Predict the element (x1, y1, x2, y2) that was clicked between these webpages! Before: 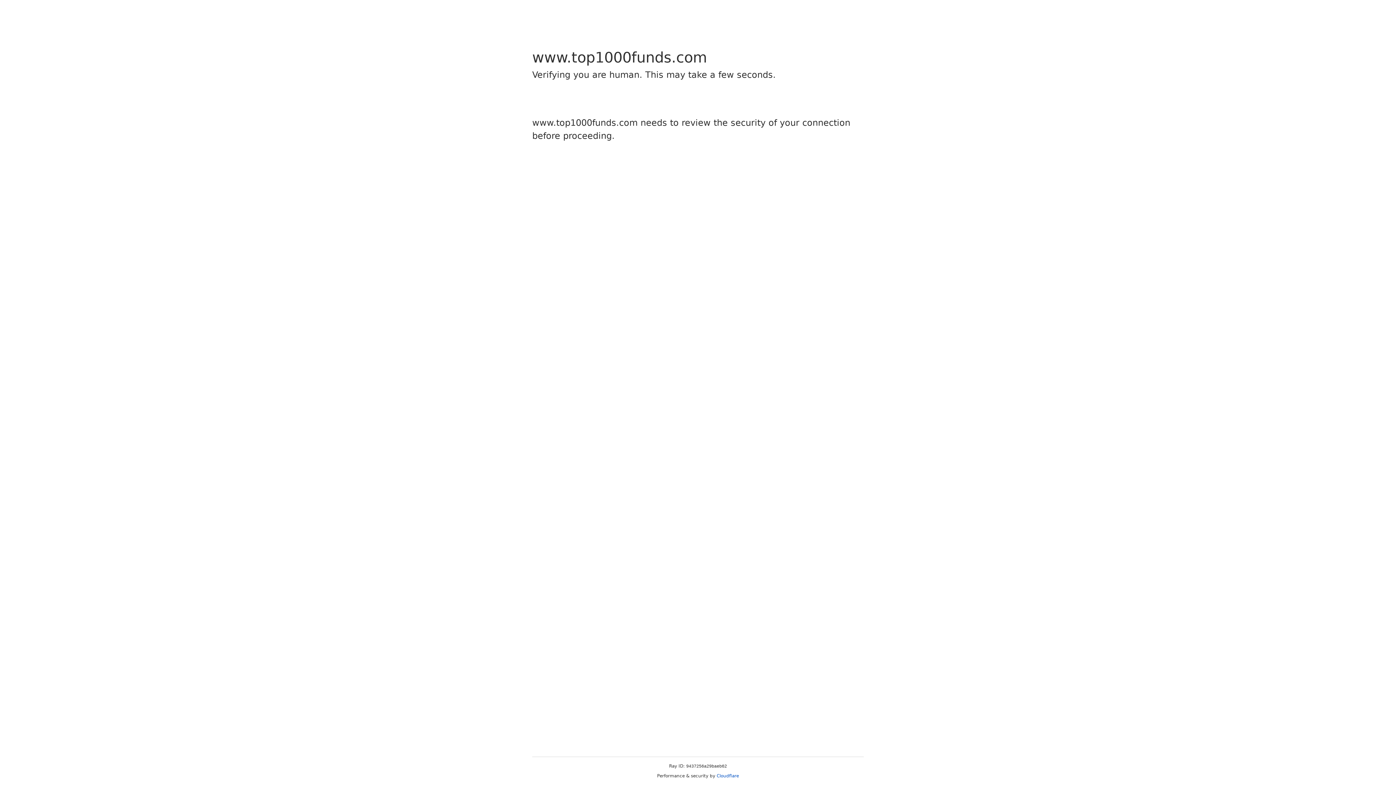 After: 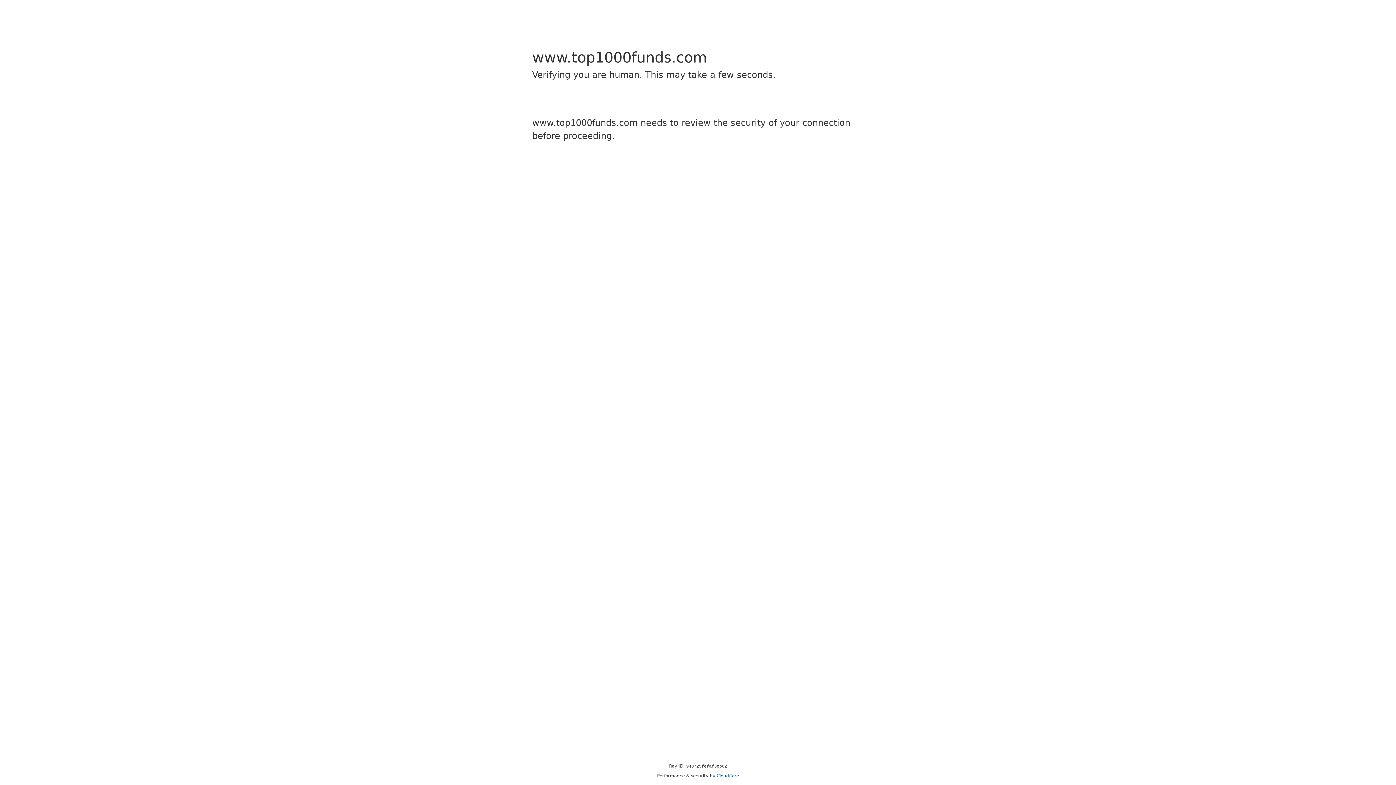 Action: label: Cloudflare bbox: (716, 773, 739, 778)